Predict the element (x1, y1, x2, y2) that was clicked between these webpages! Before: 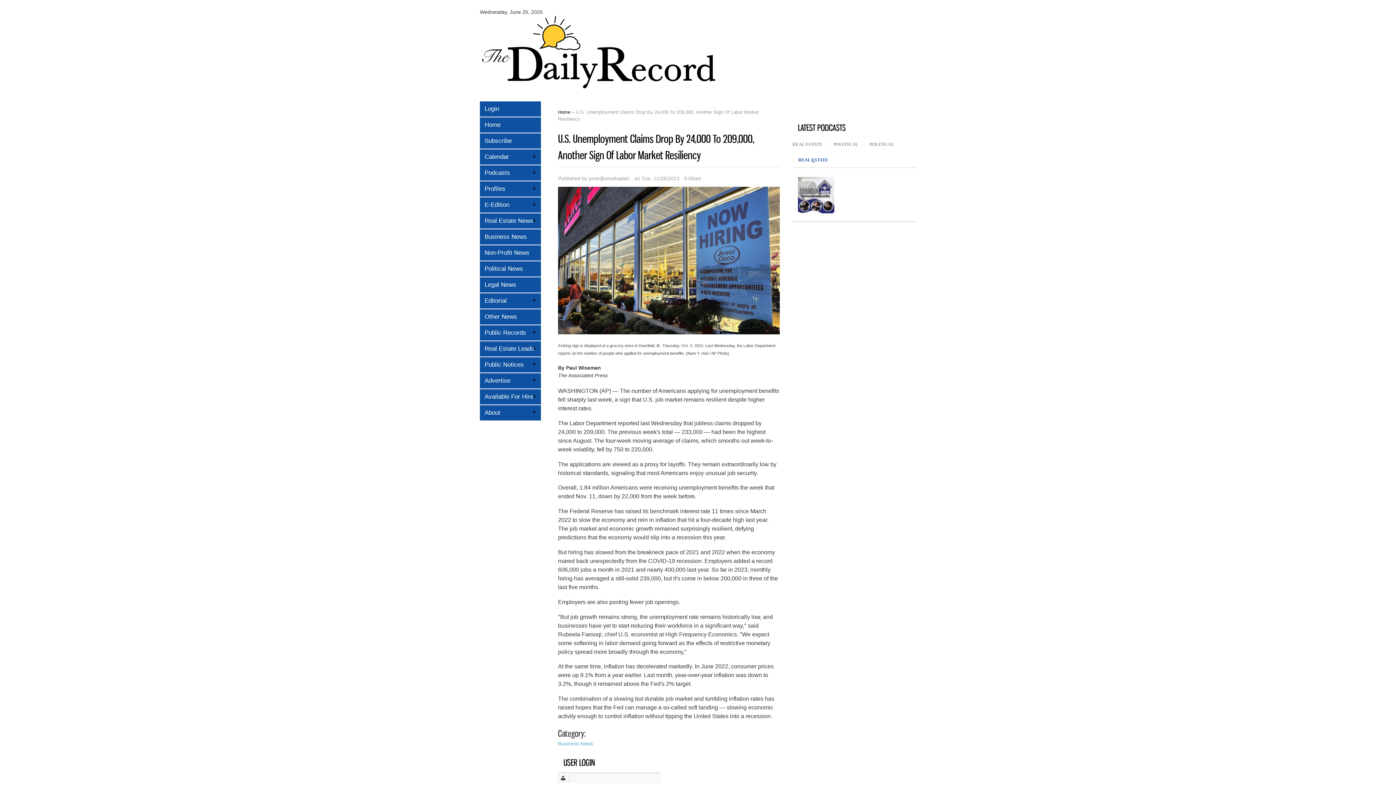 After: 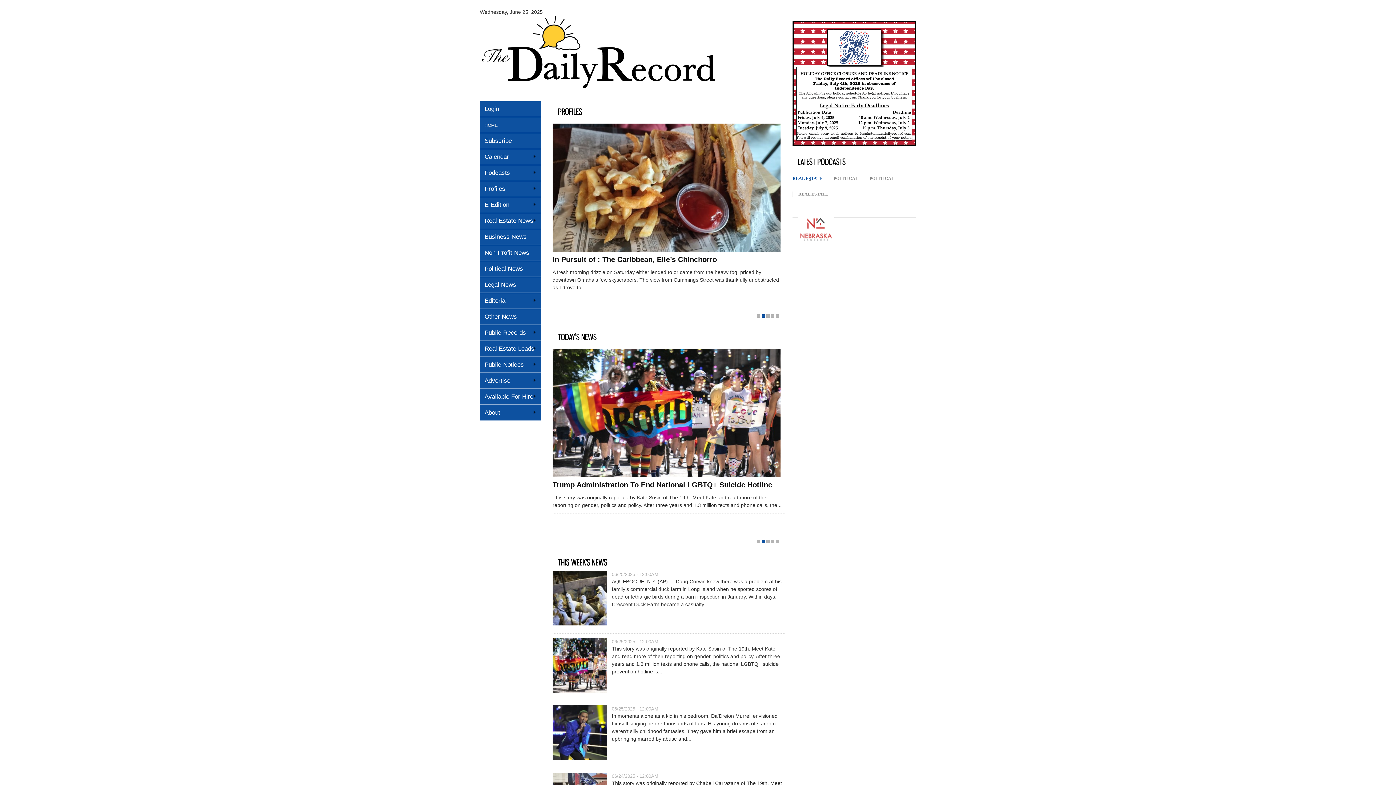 Action: bbox: (480, 117, 541, 132) label: Home